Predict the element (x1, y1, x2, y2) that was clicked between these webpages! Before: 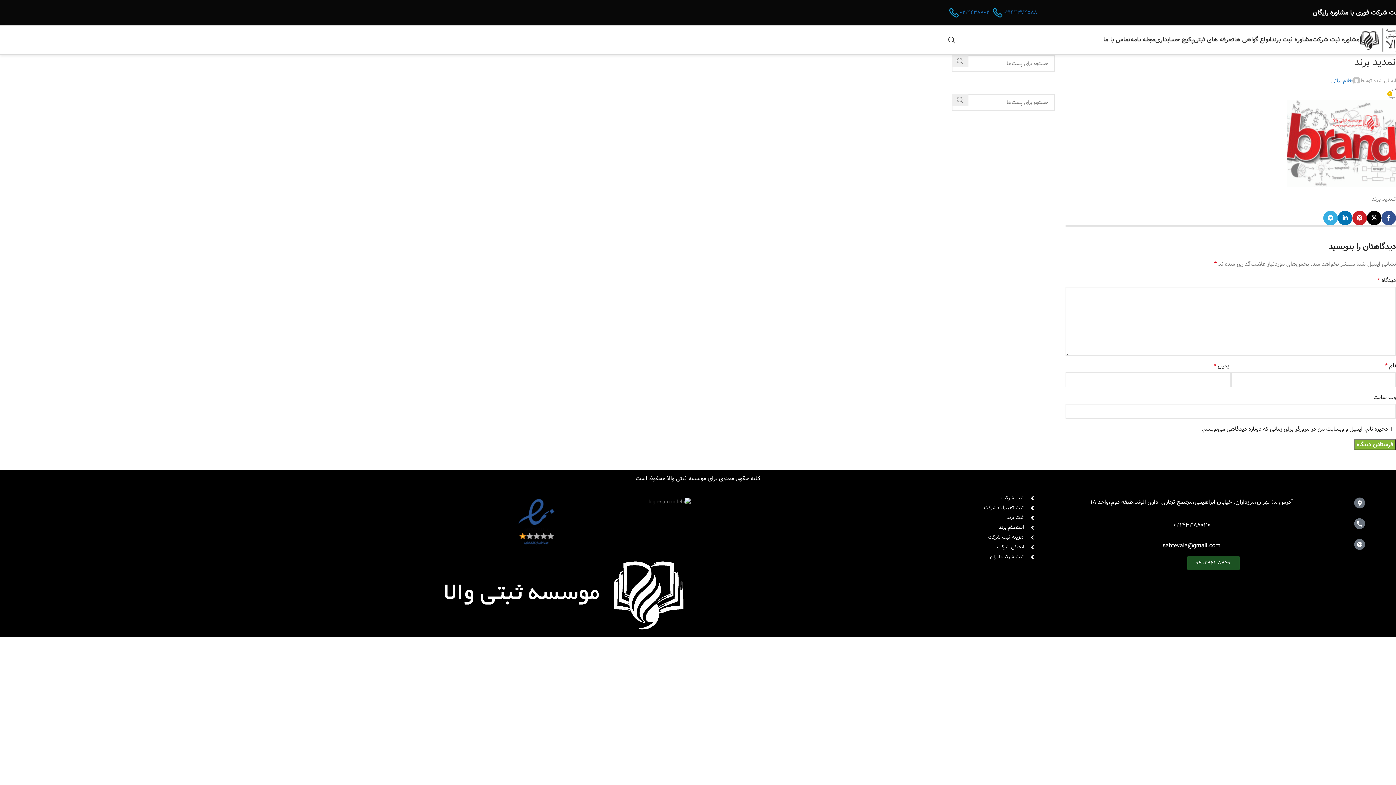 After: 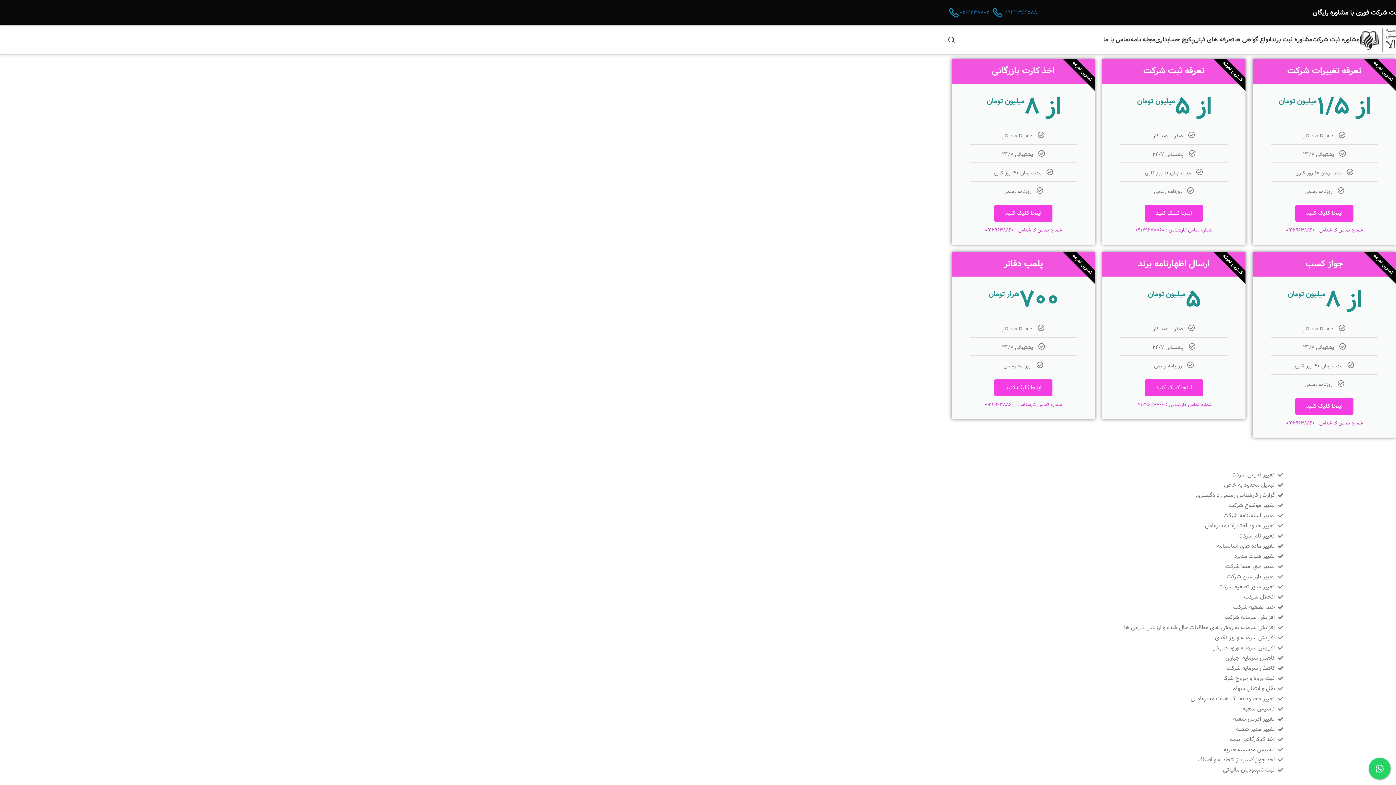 Action: bbox: (1194, 32, 1234, 47) label: تعرفه های ثبتی